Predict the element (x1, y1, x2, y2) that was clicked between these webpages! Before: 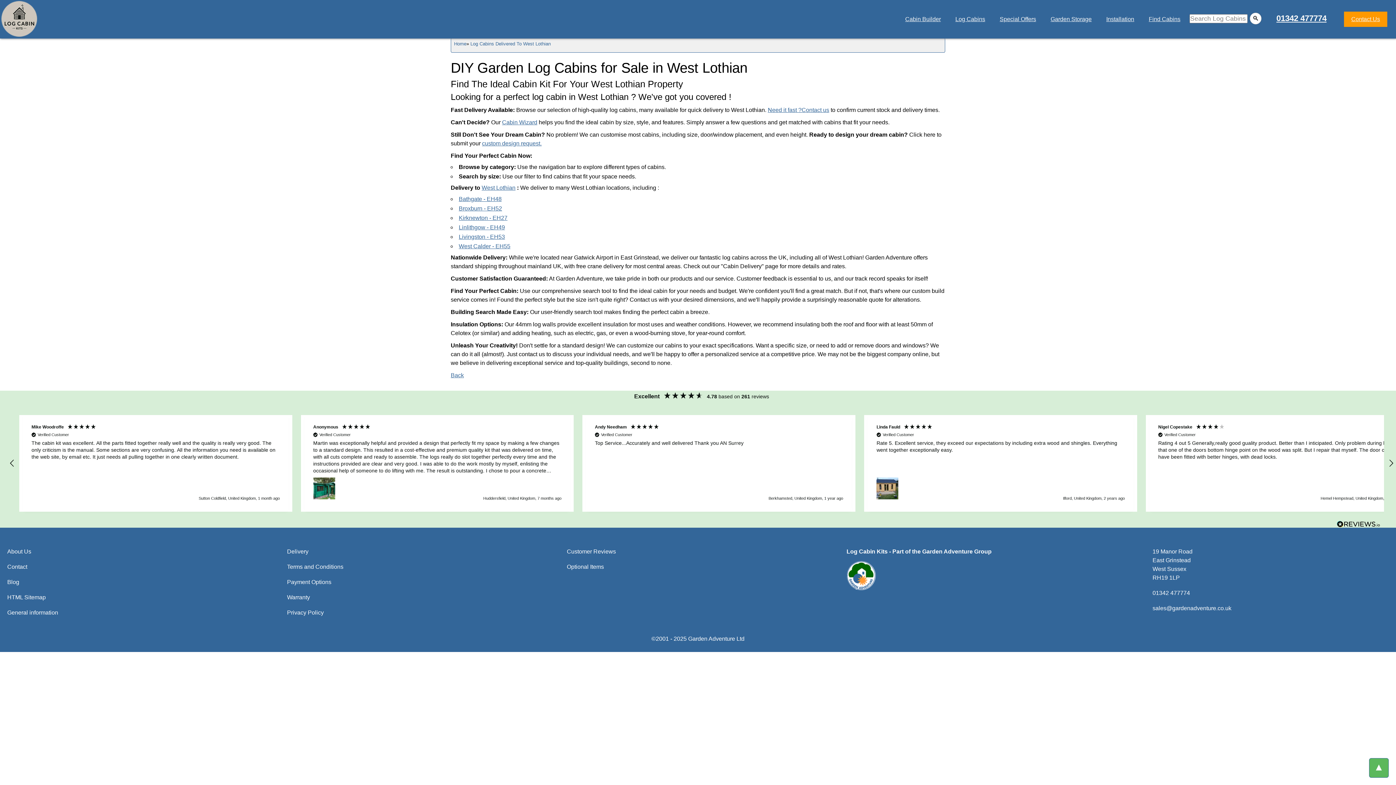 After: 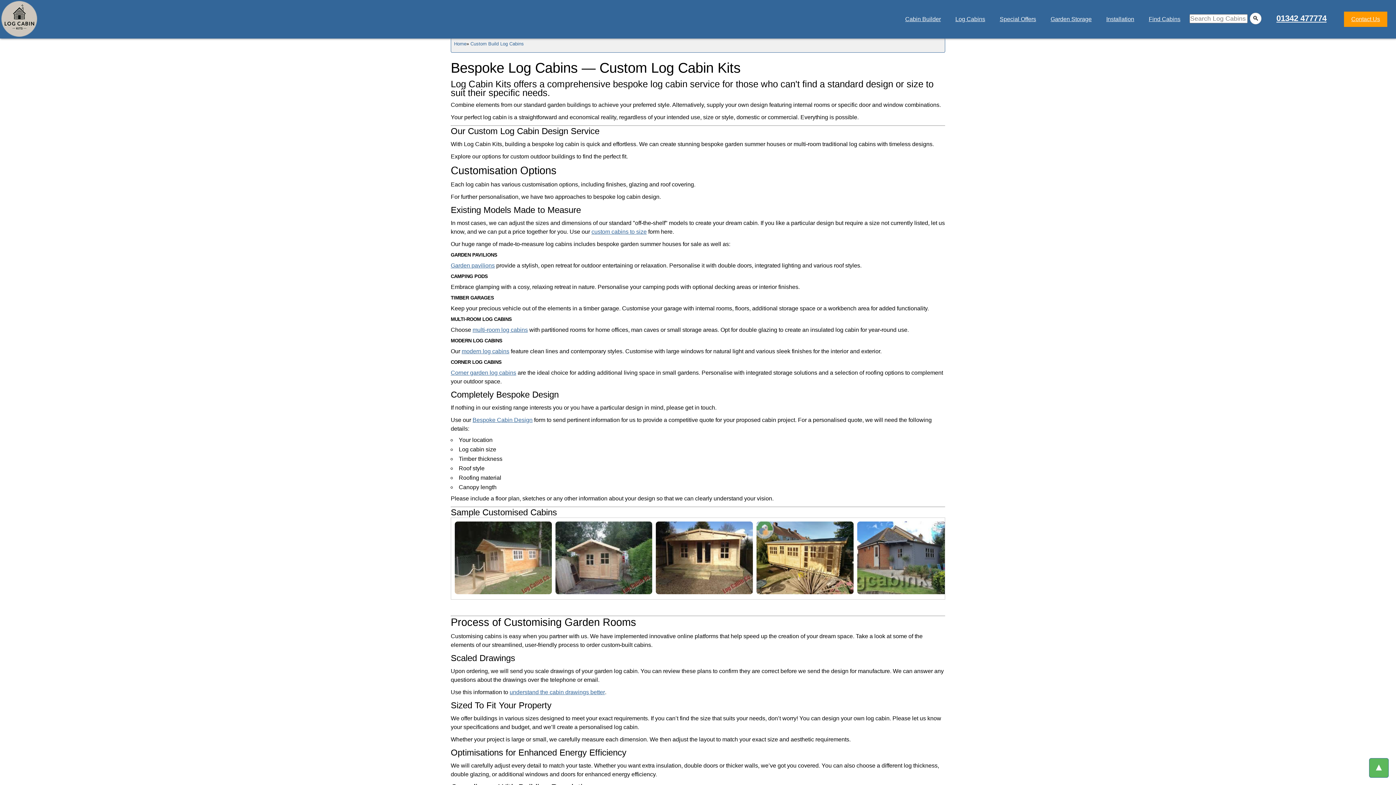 Action: label: custom design request. bbox: (482, 140, 541, 146)